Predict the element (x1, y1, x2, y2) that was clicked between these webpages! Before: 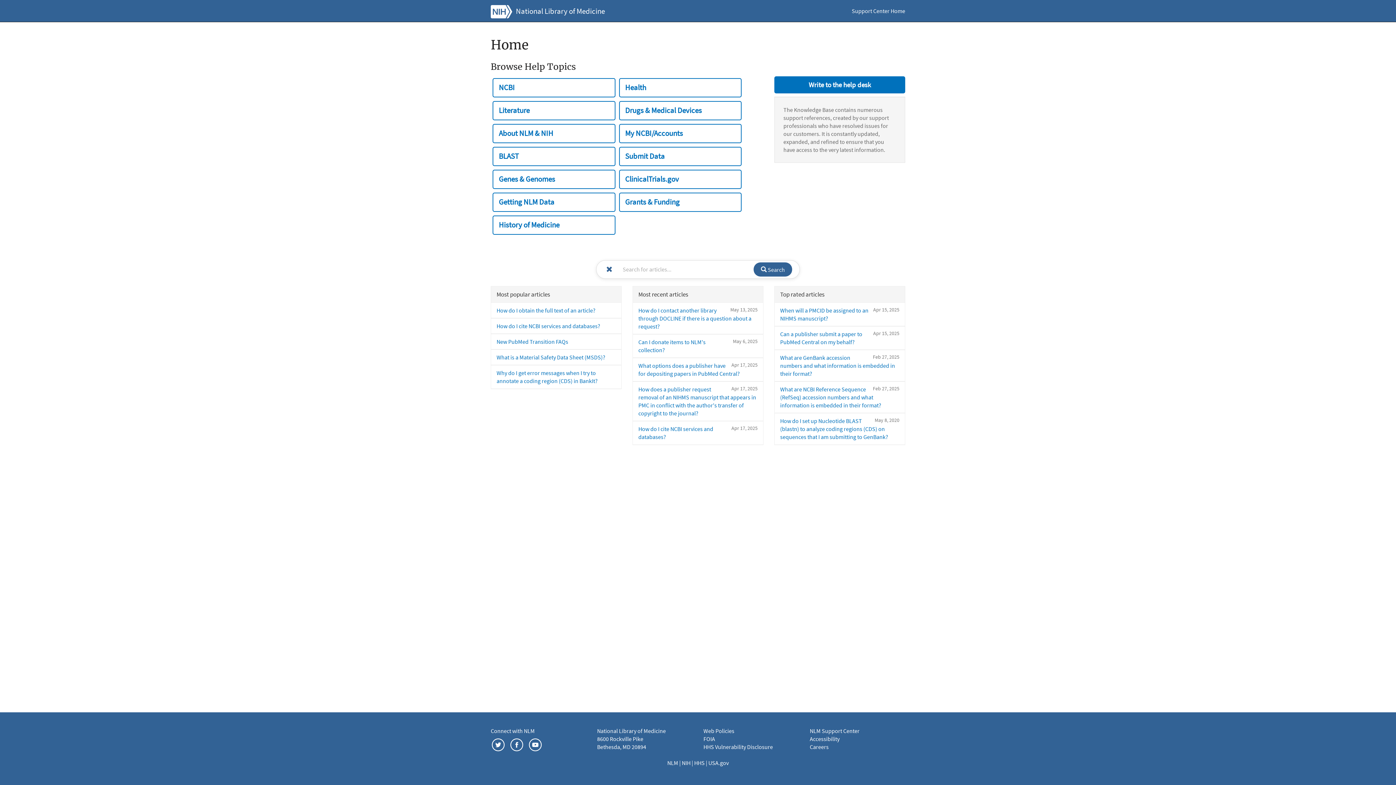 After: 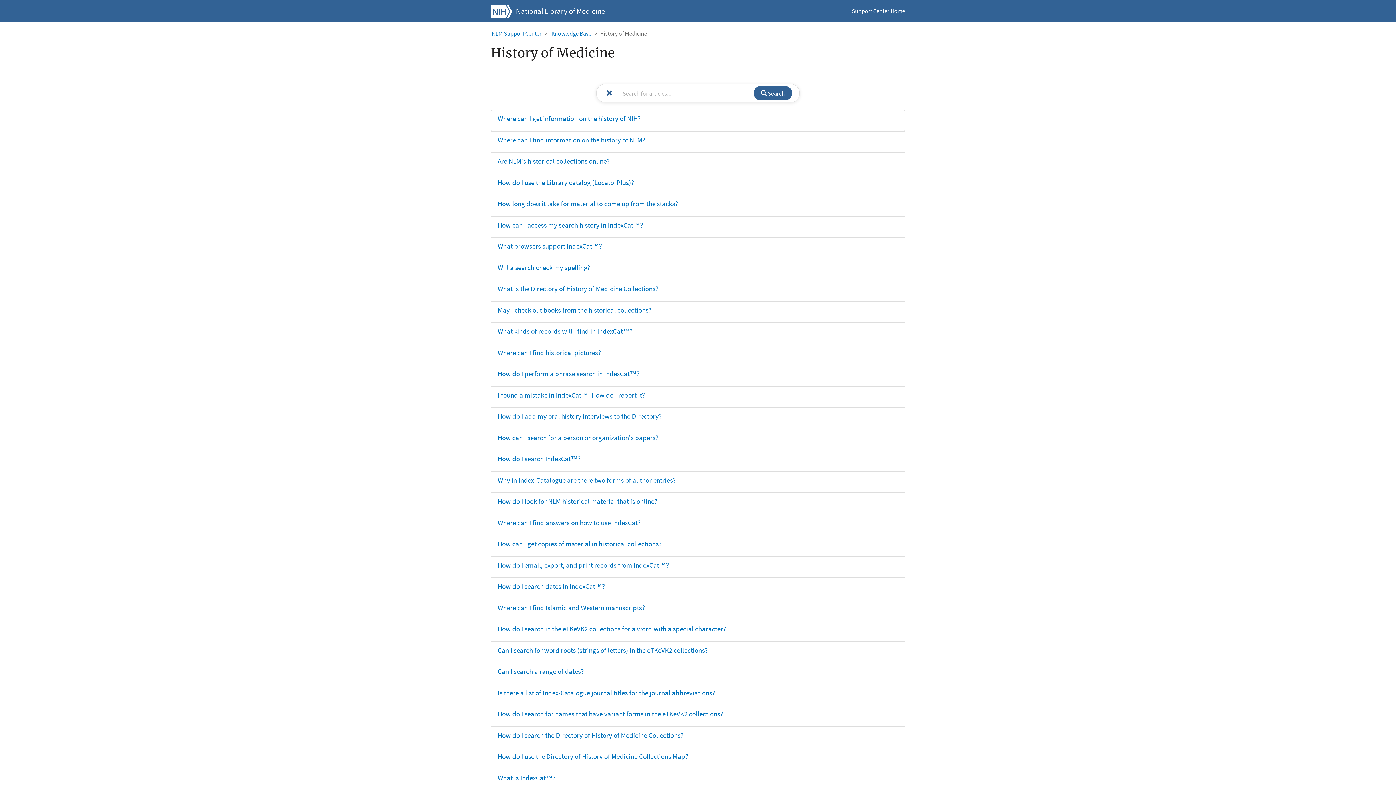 Action: bbox: (492, 215, 615, 234) label: History of Medicine